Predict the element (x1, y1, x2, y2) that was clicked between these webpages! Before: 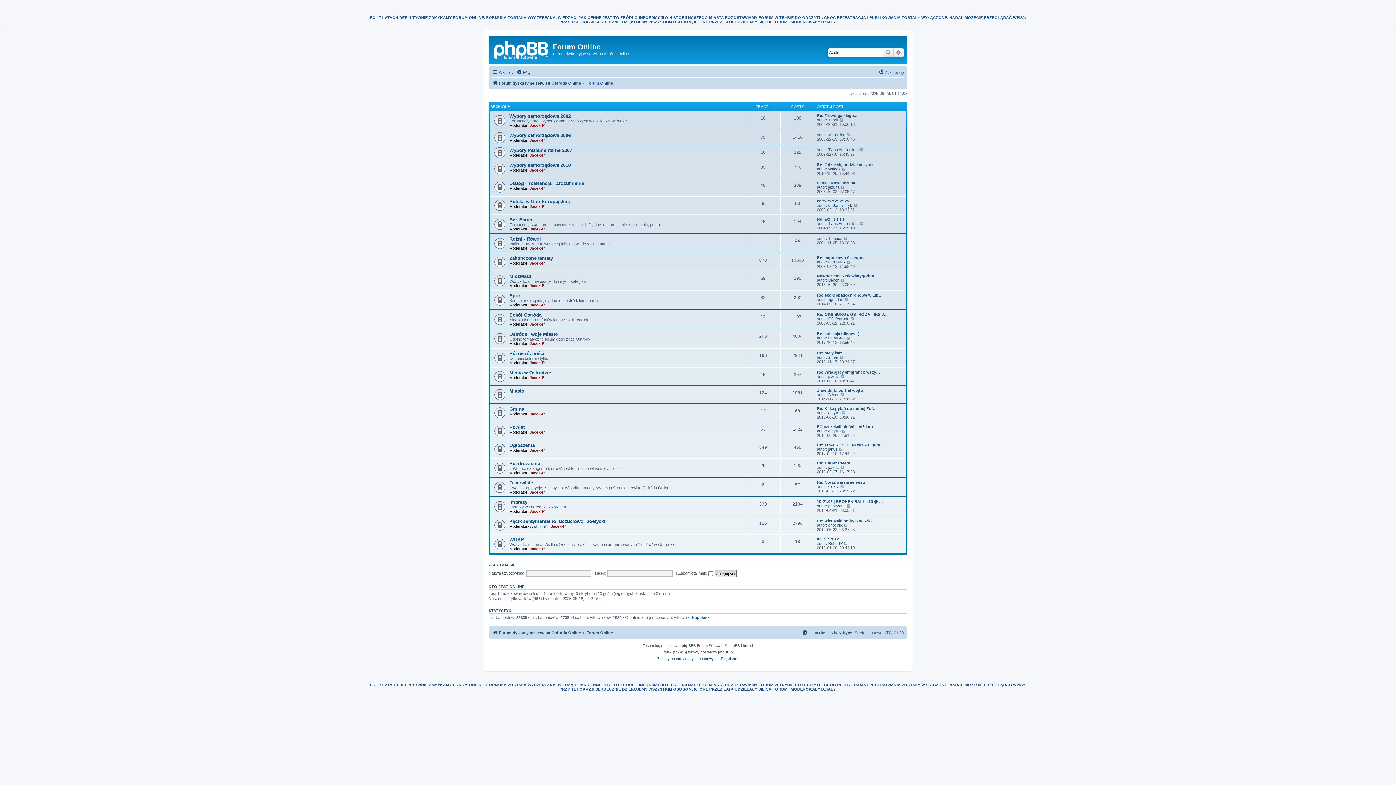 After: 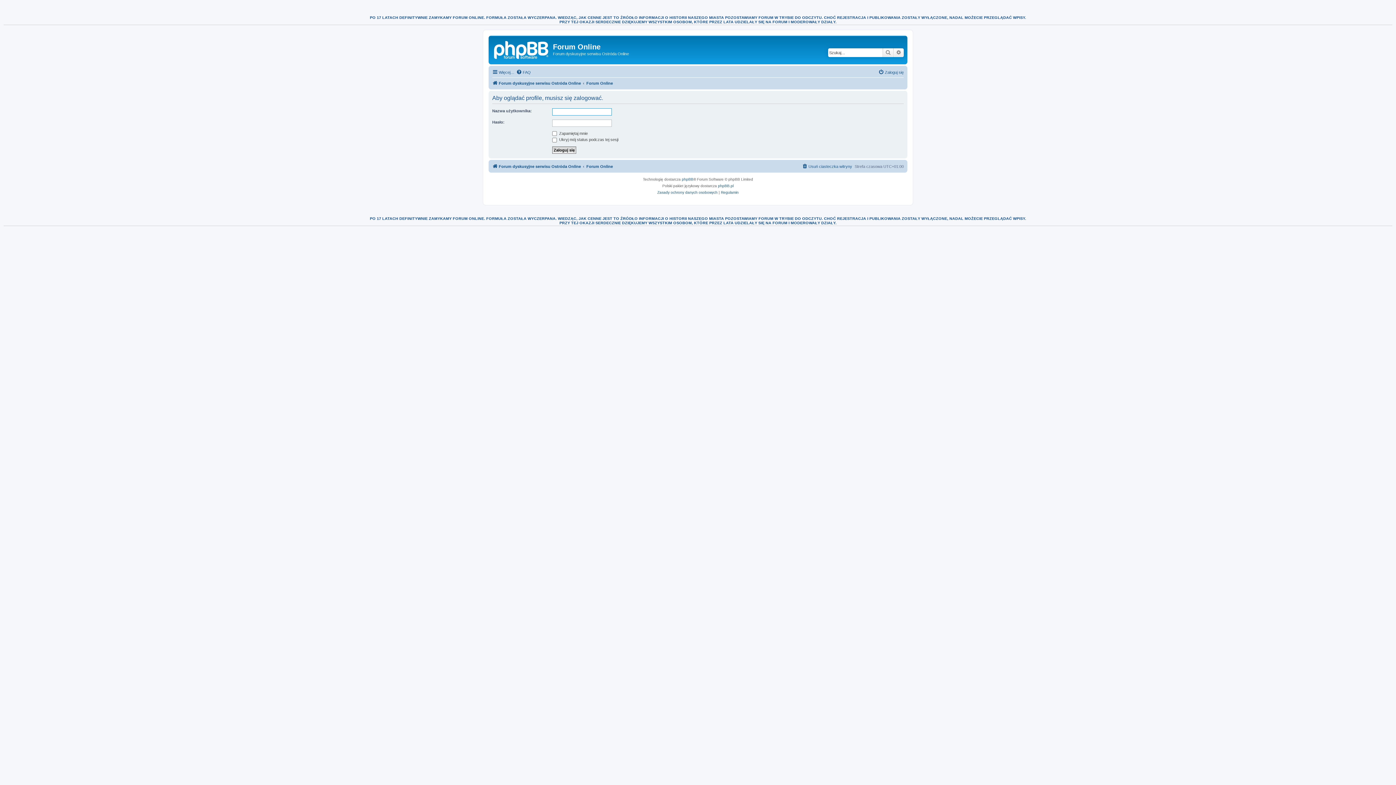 Action: bbox: (534, 524, 548, 528) label: chochlik